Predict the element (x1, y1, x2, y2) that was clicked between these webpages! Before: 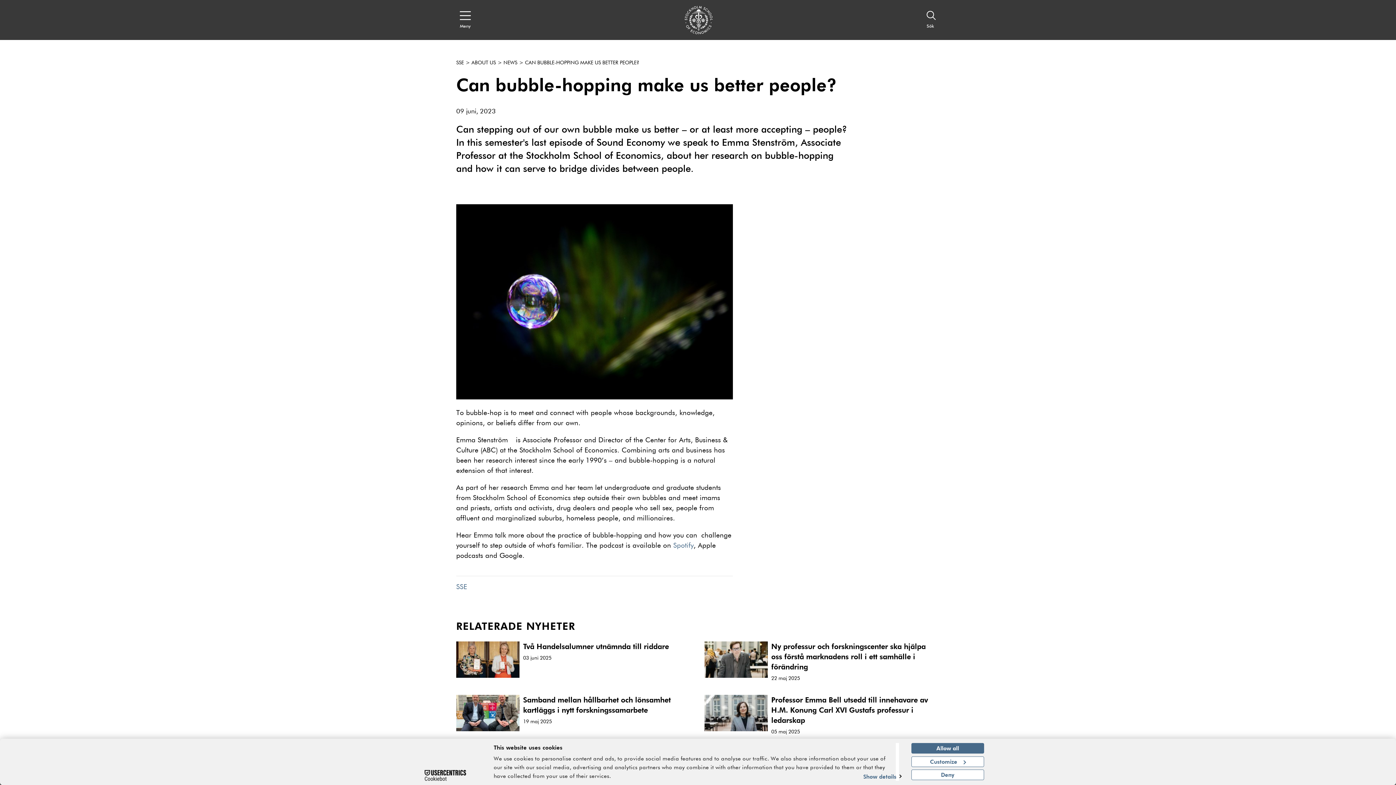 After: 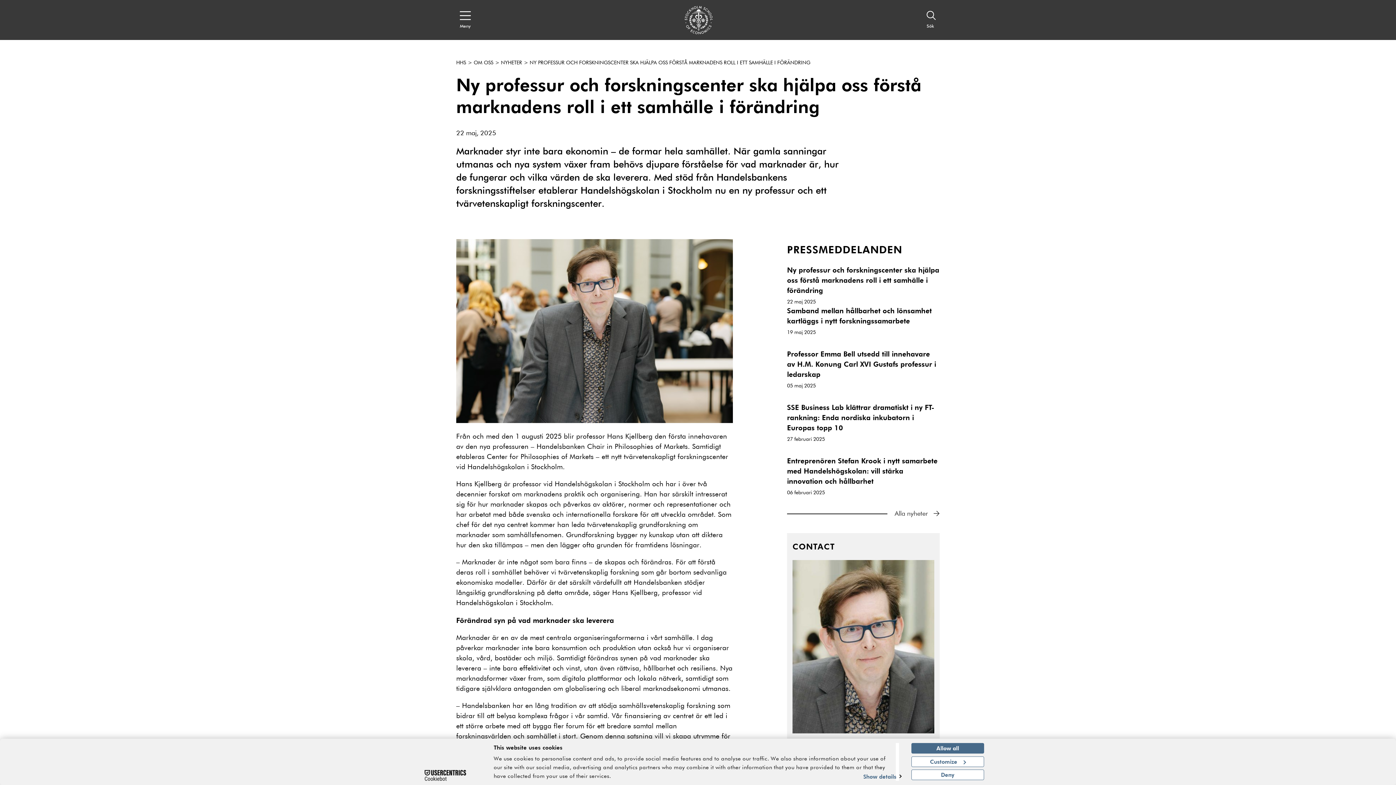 Action: label: Ny professur och forskningscenter ska hjälpa oss förstå marknadens roll i ett samhälle i förändring
22 maj 2025 bbox: (704, 641, 940, 682)